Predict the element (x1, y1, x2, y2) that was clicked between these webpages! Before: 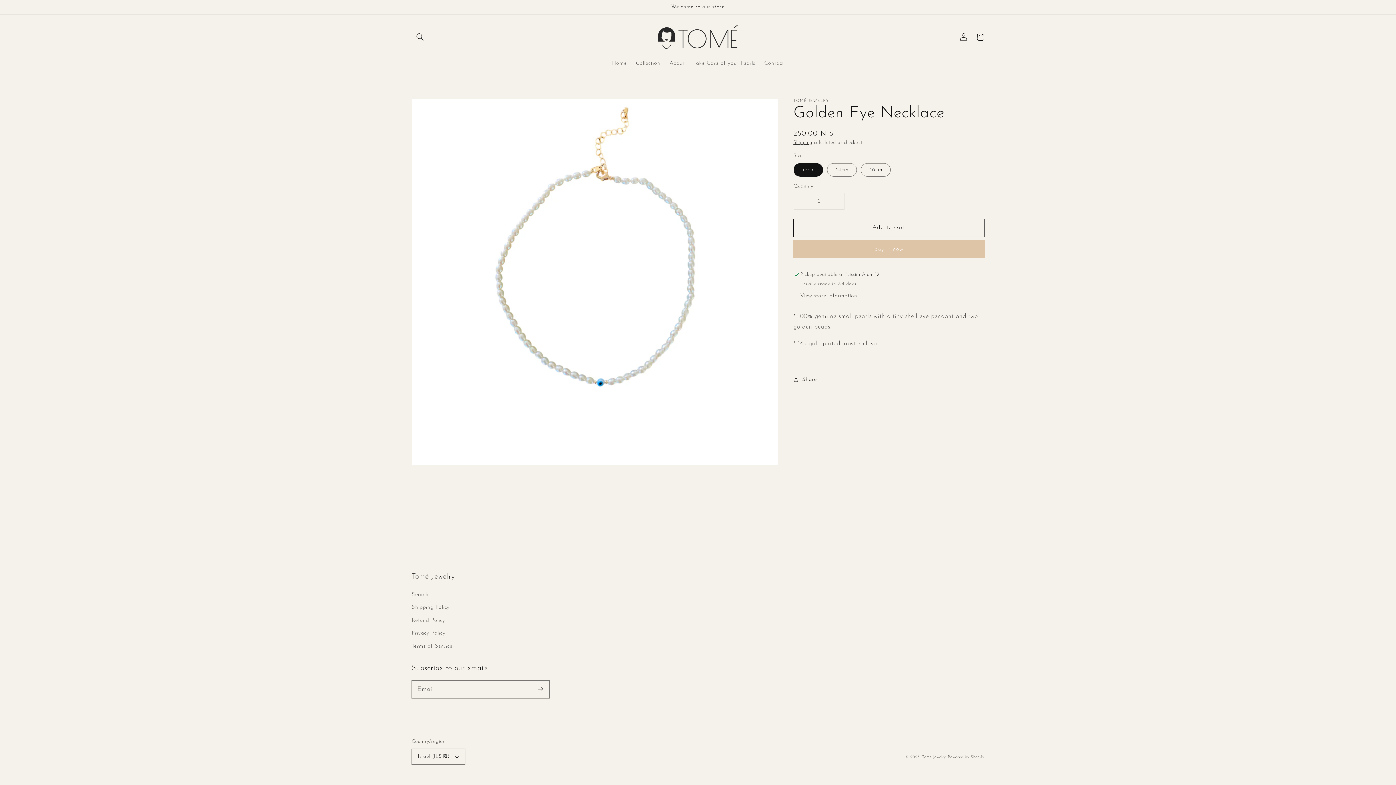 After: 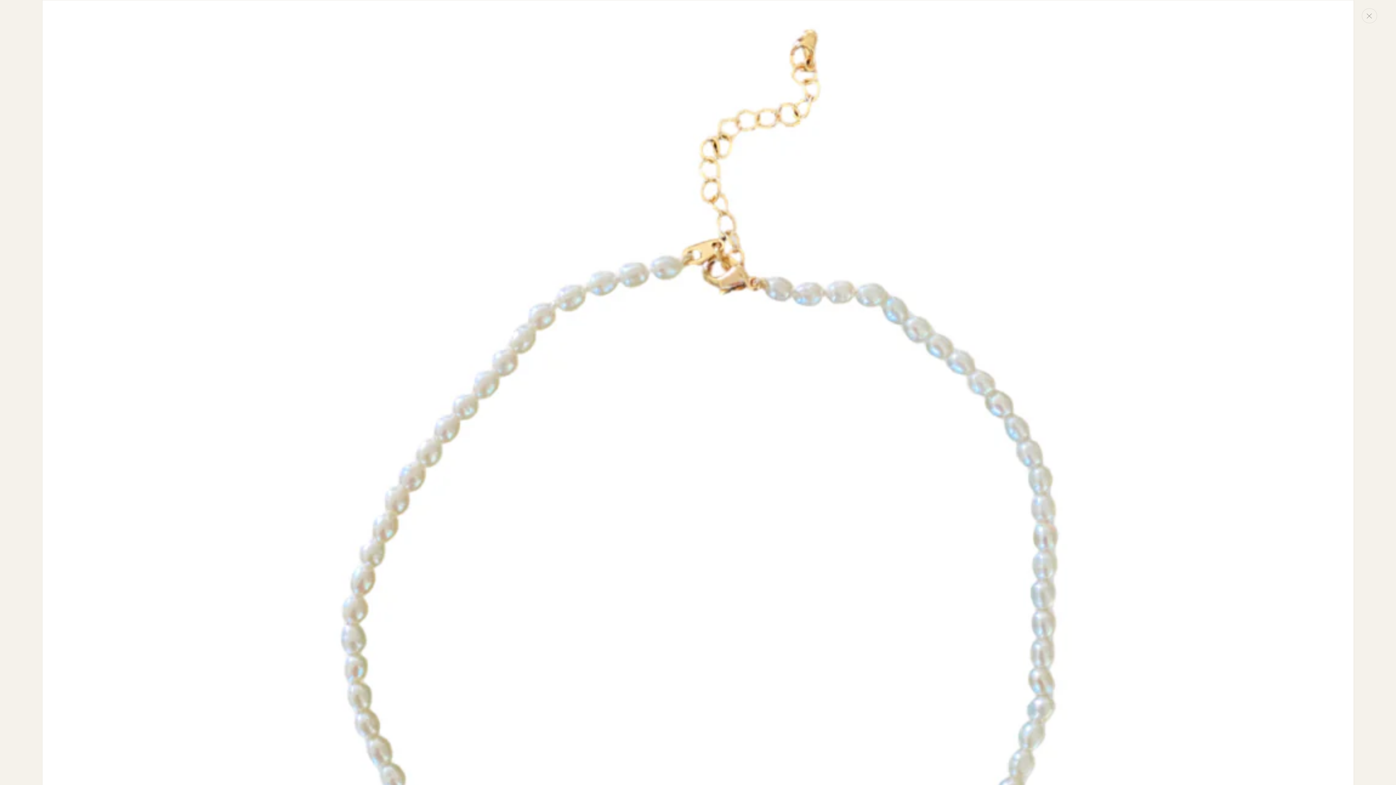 Action: bbox: (412, 99, 777, 464) label: Open media 1 in gallery view